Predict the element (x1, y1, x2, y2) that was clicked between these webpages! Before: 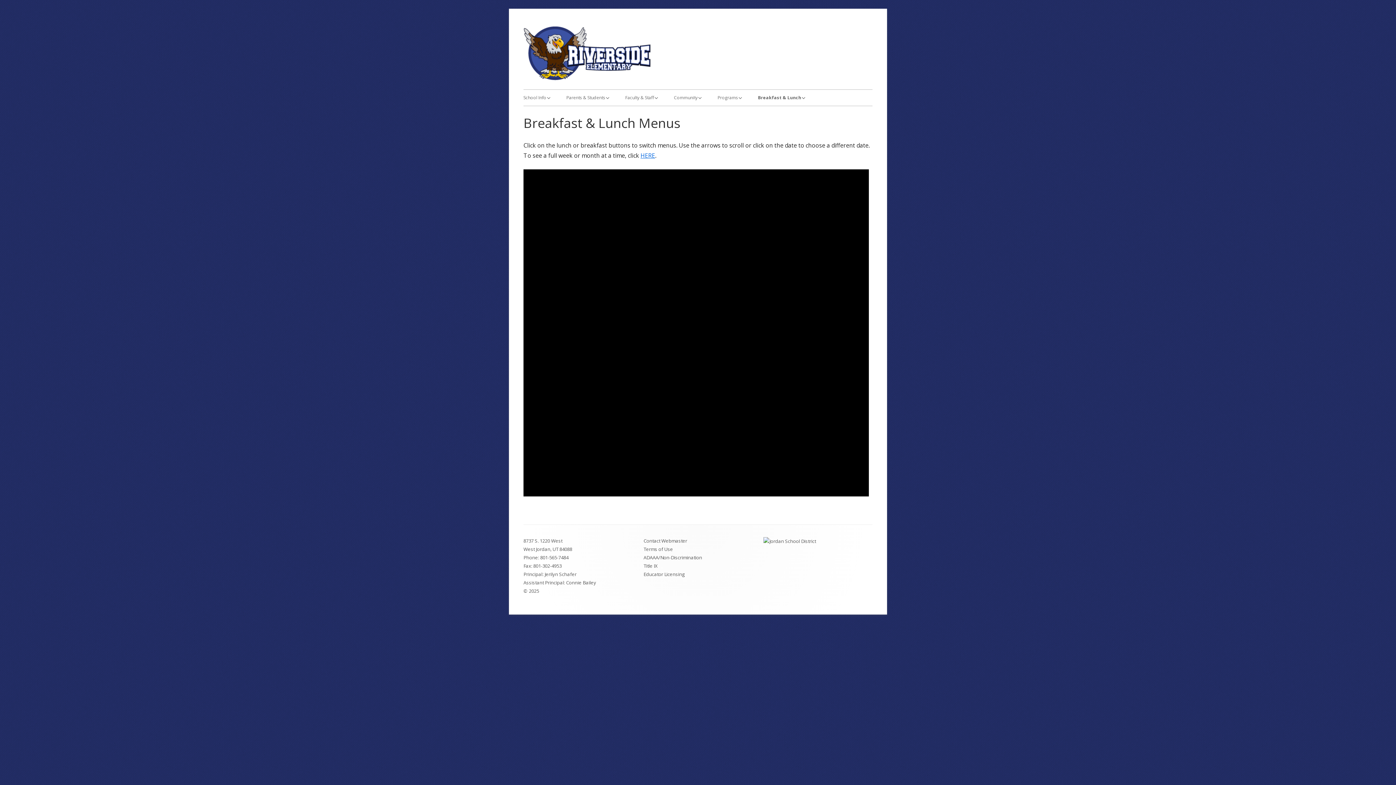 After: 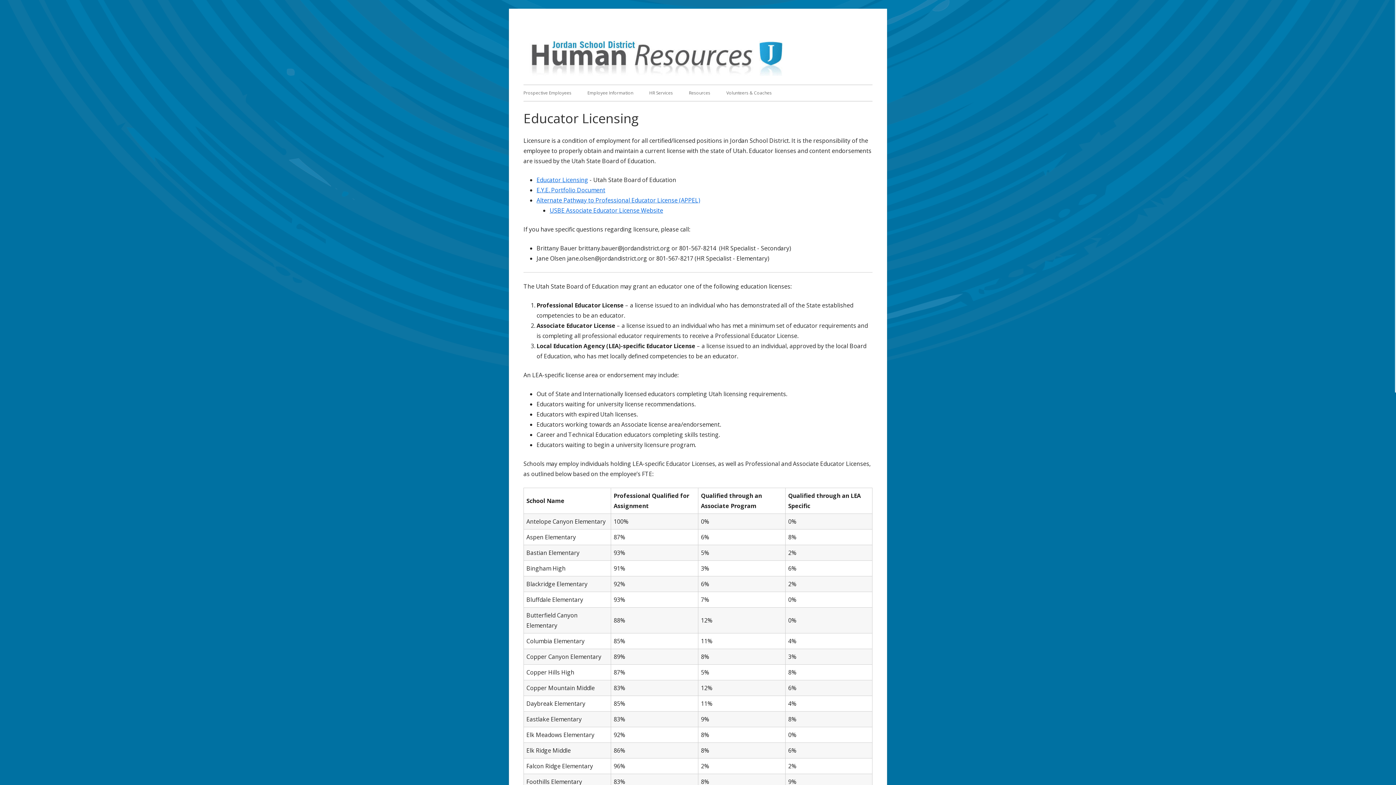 Action: bbox: (643, 571, 684, 577) label: Educator Licensing